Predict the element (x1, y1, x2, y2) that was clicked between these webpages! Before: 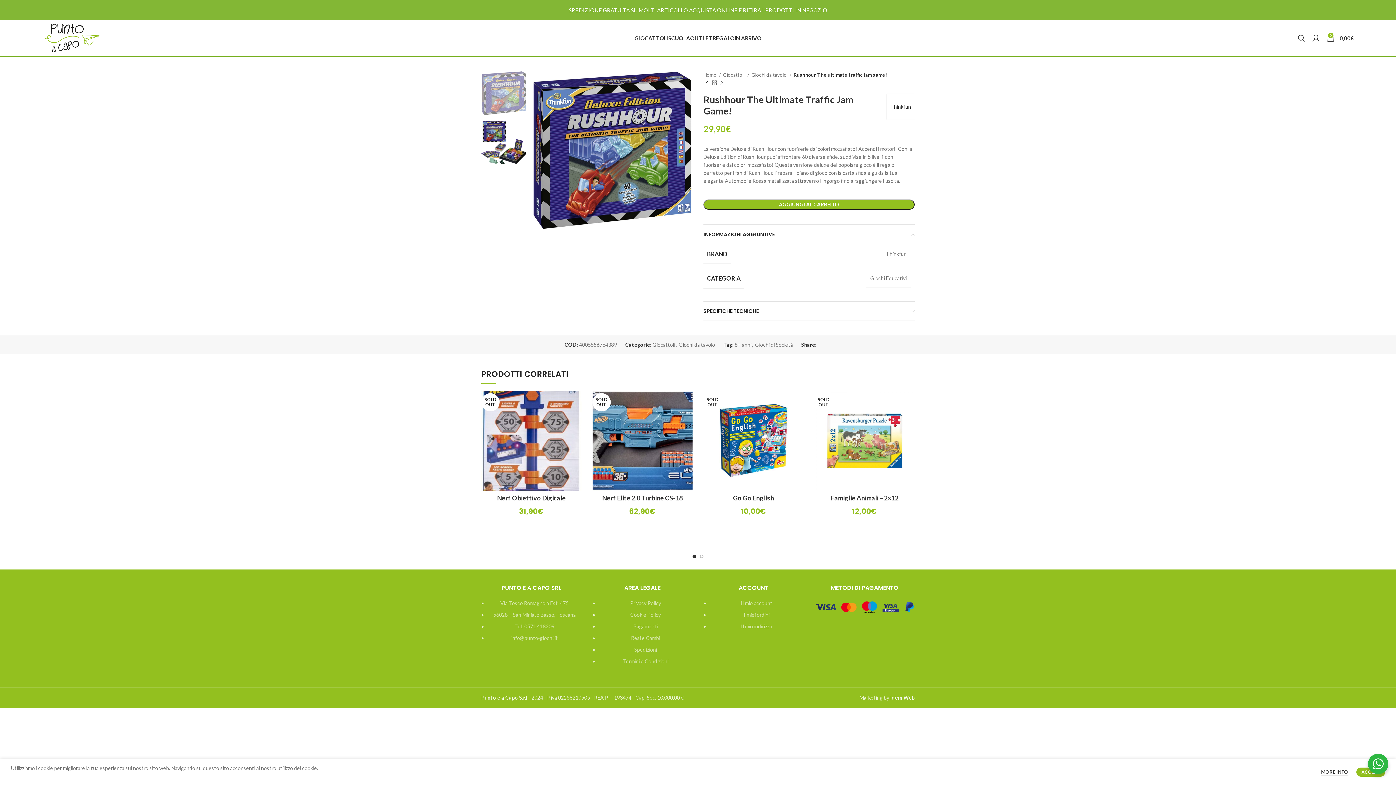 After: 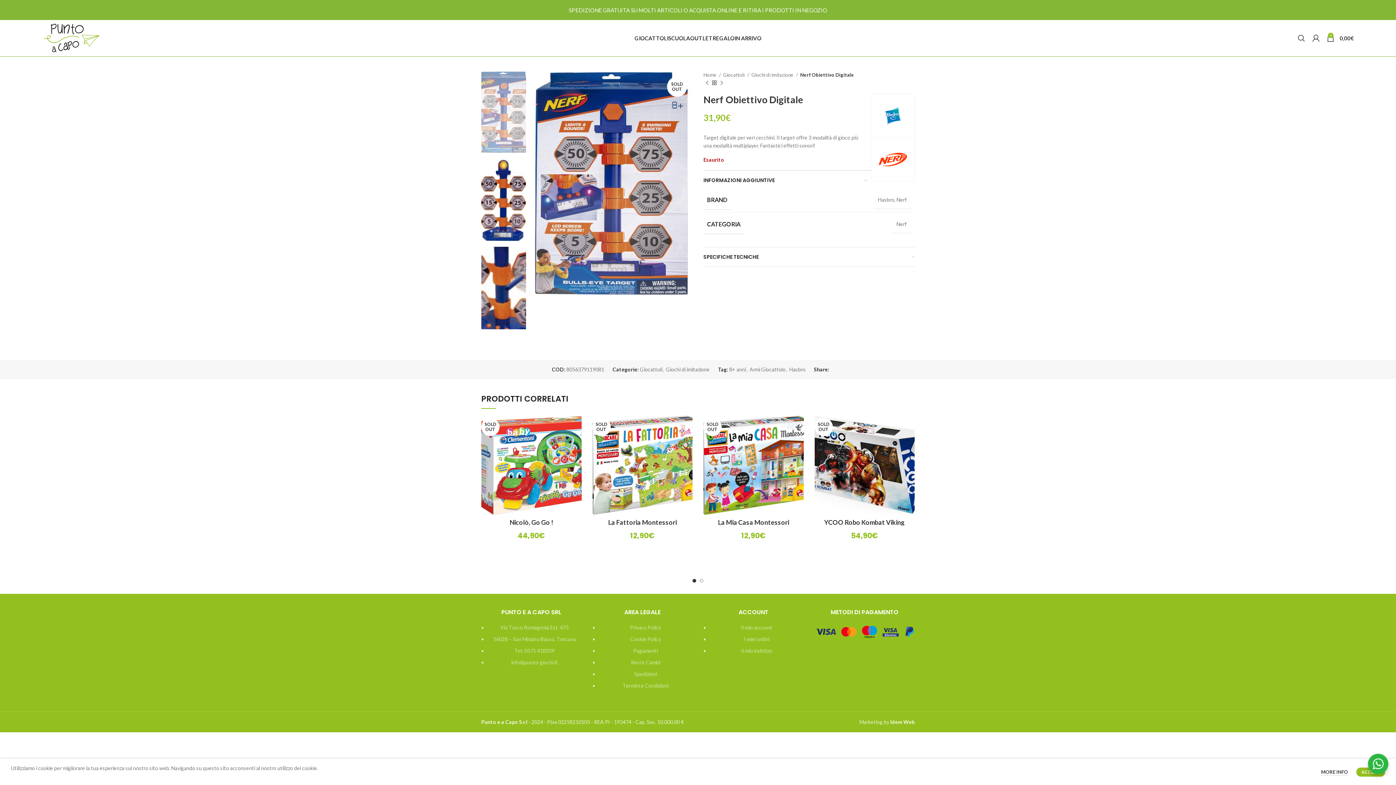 Action: bbox: (497, 494, 565, 502) label: Nerf Obiettivo Digitale